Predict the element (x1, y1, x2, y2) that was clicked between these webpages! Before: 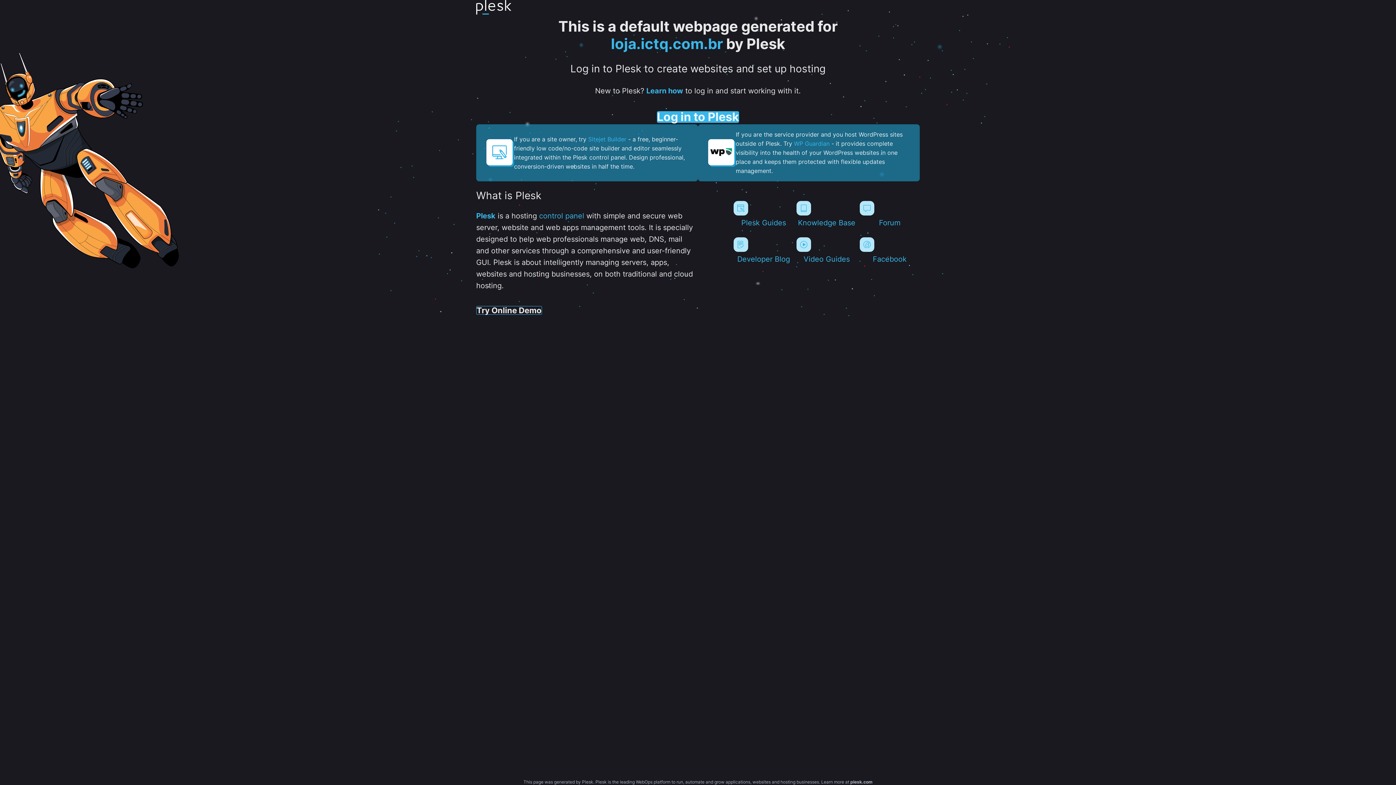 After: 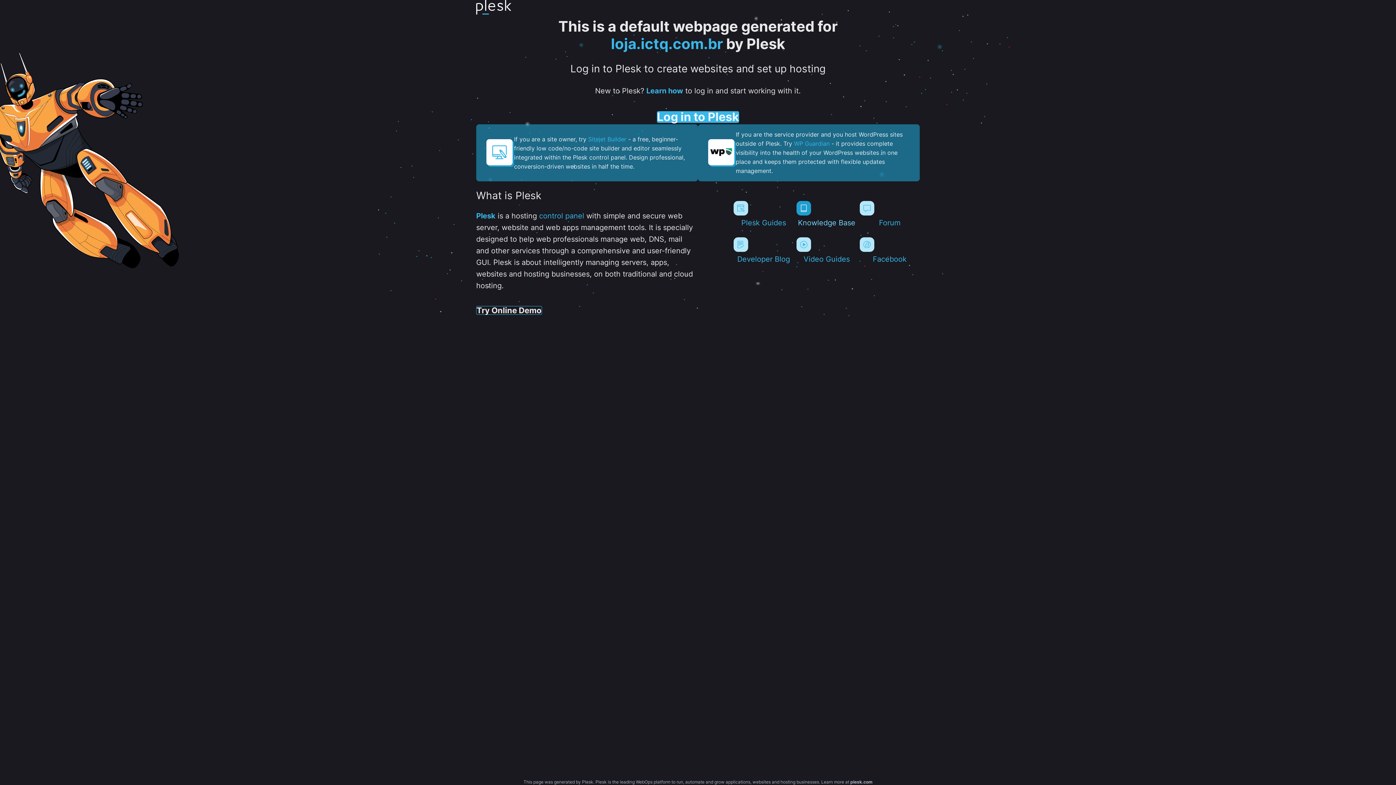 Action: bbox: (796, 201, 856, 227) label: Knowledge Base